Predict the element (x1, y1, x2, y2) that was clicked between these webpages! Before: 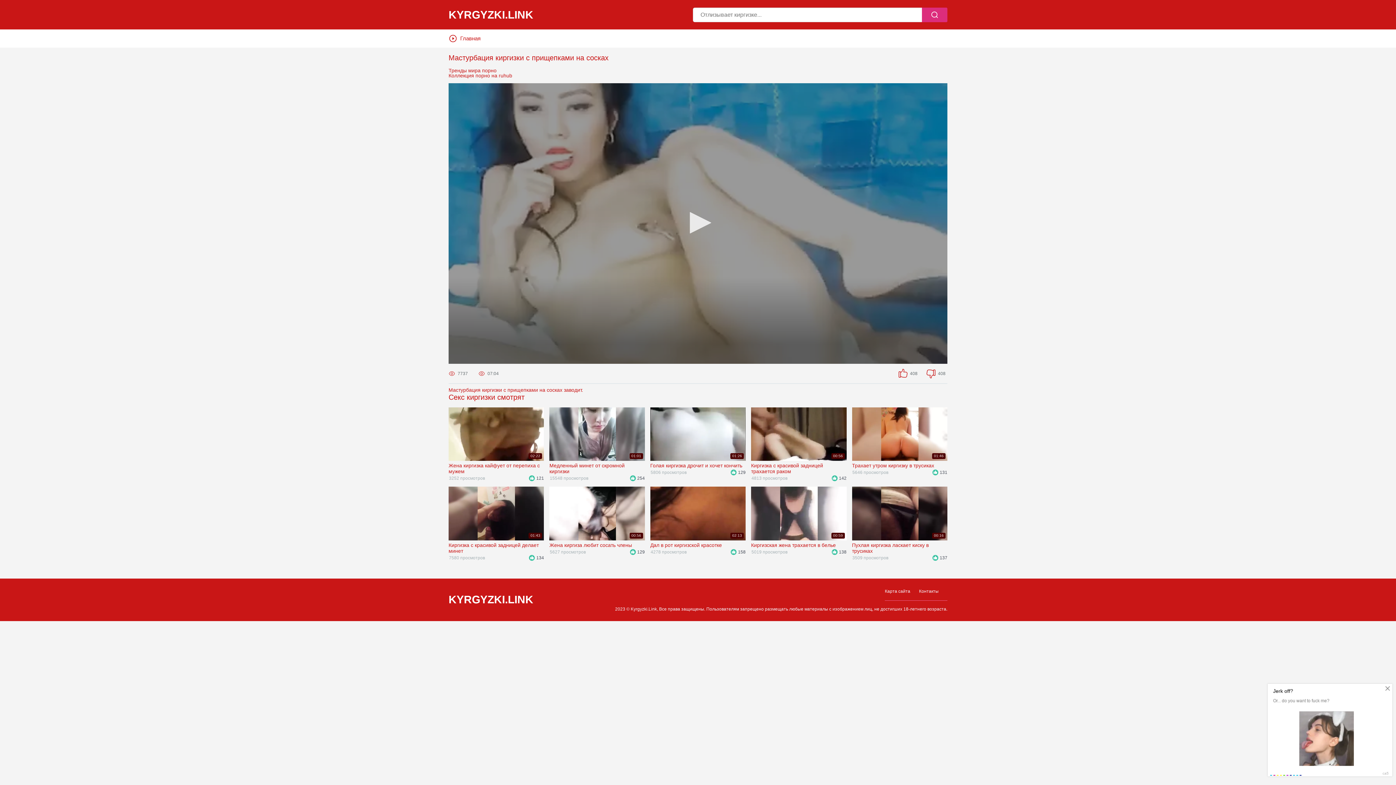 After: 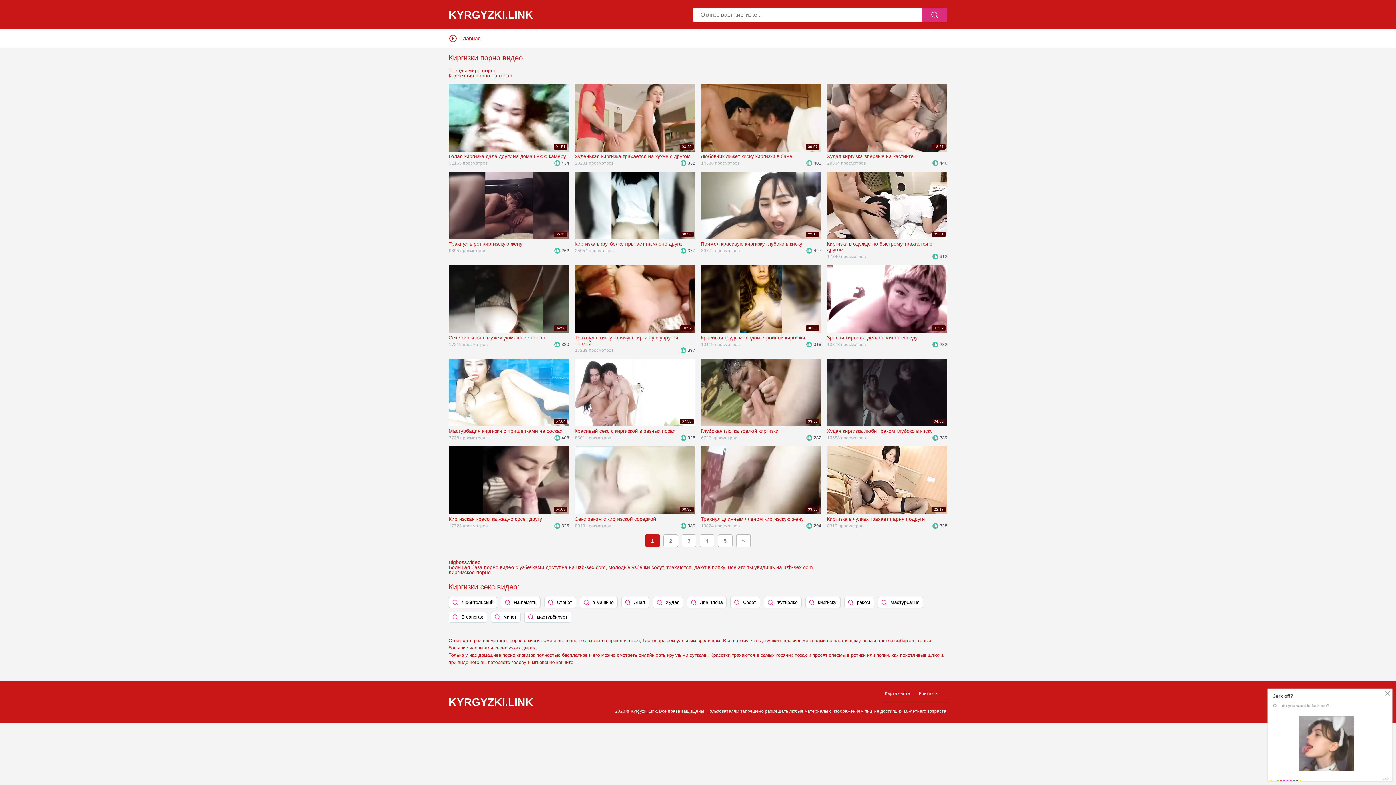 Action: bbox: (448, 29, 481, 47) label: Главная